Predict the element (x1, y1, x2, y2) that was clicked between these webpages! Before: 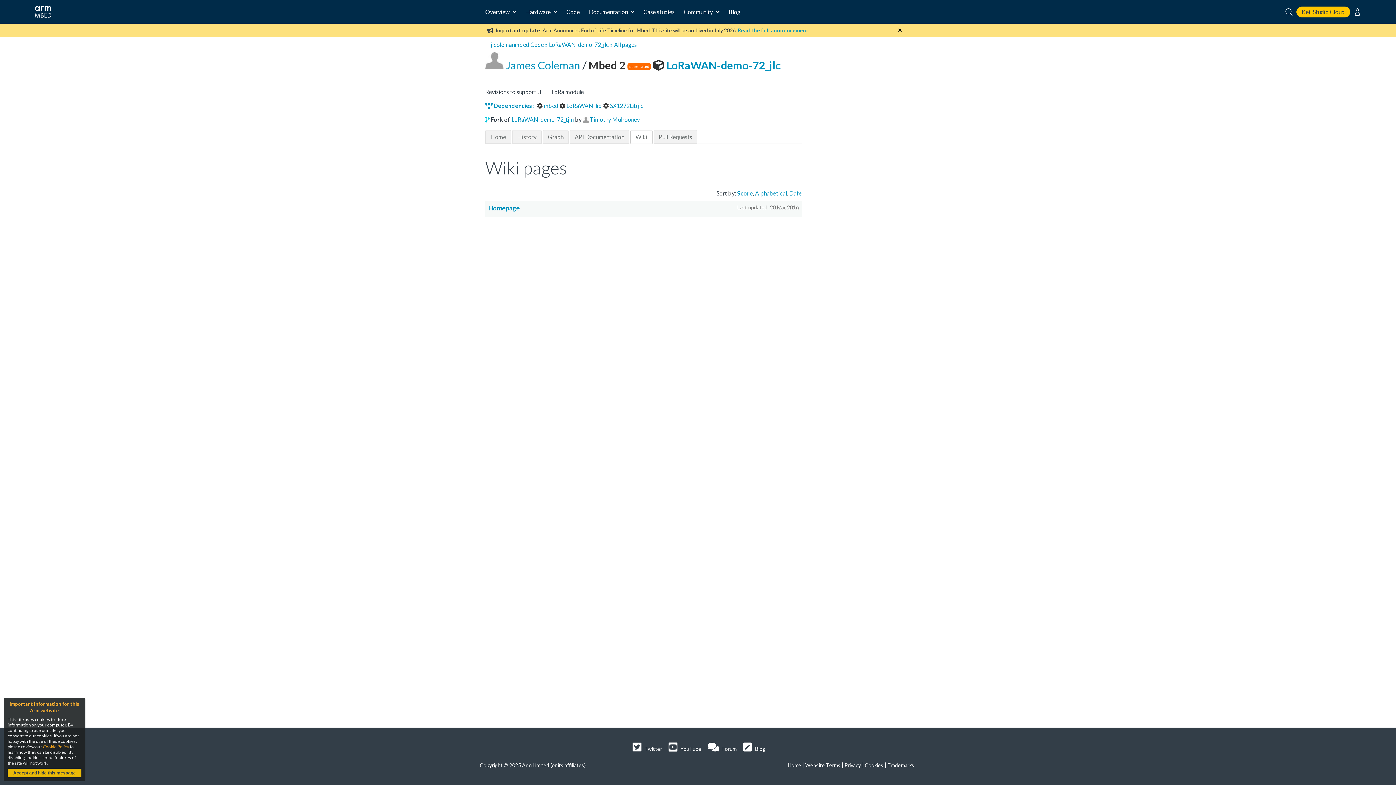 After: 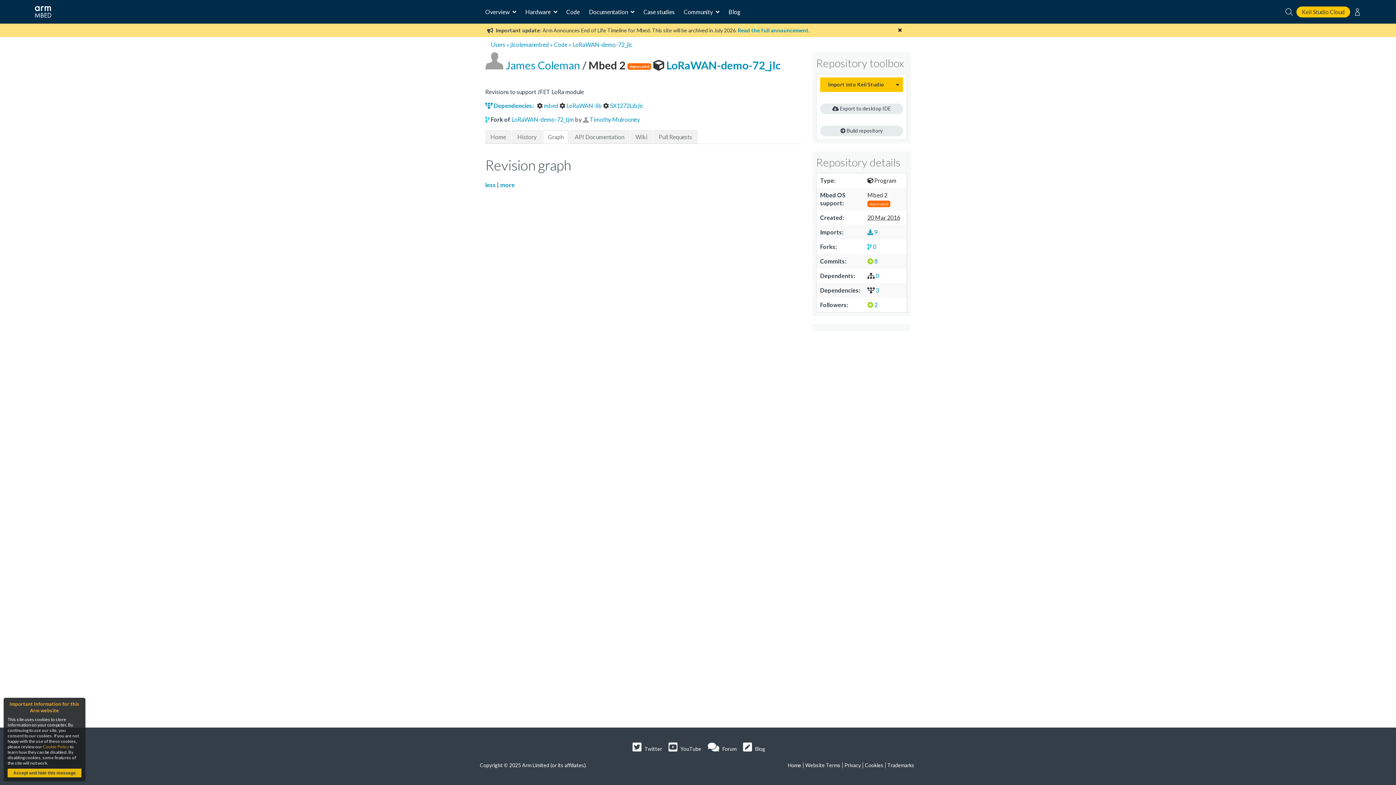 Action: label: Graph bbox: (542, 130, 568, 143)